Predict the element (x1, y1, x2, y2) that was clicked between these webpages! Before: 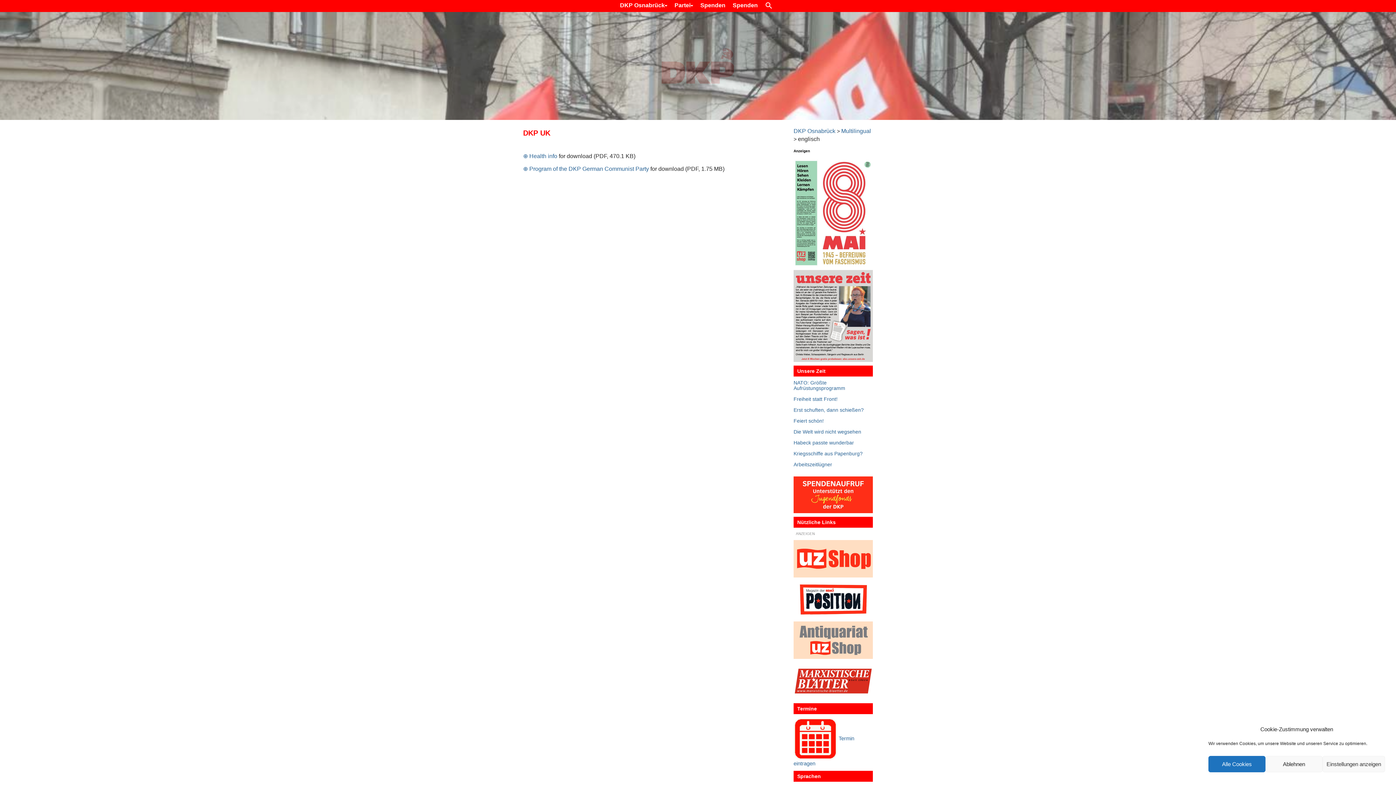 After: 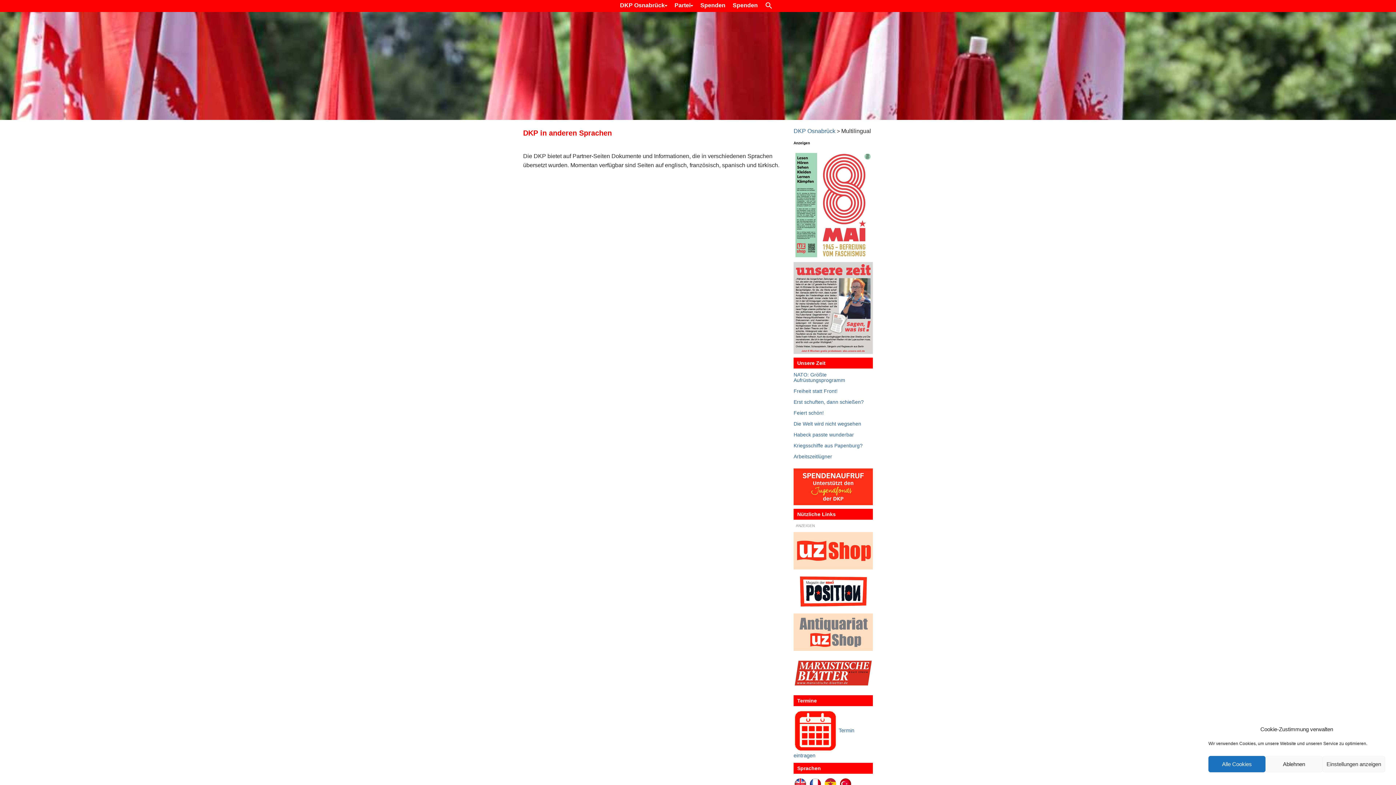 Action: bbox: (841, 128, 871, 134) label: Multilingual